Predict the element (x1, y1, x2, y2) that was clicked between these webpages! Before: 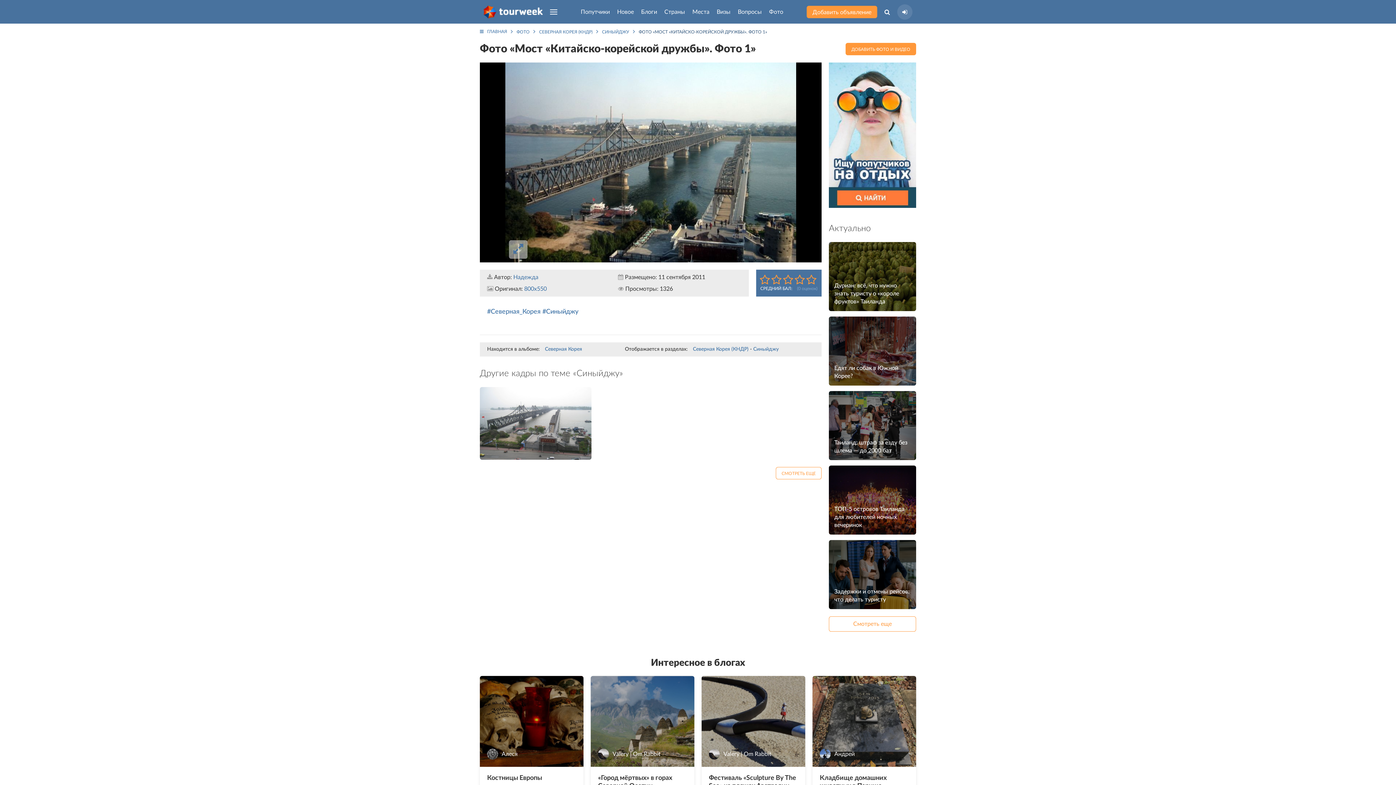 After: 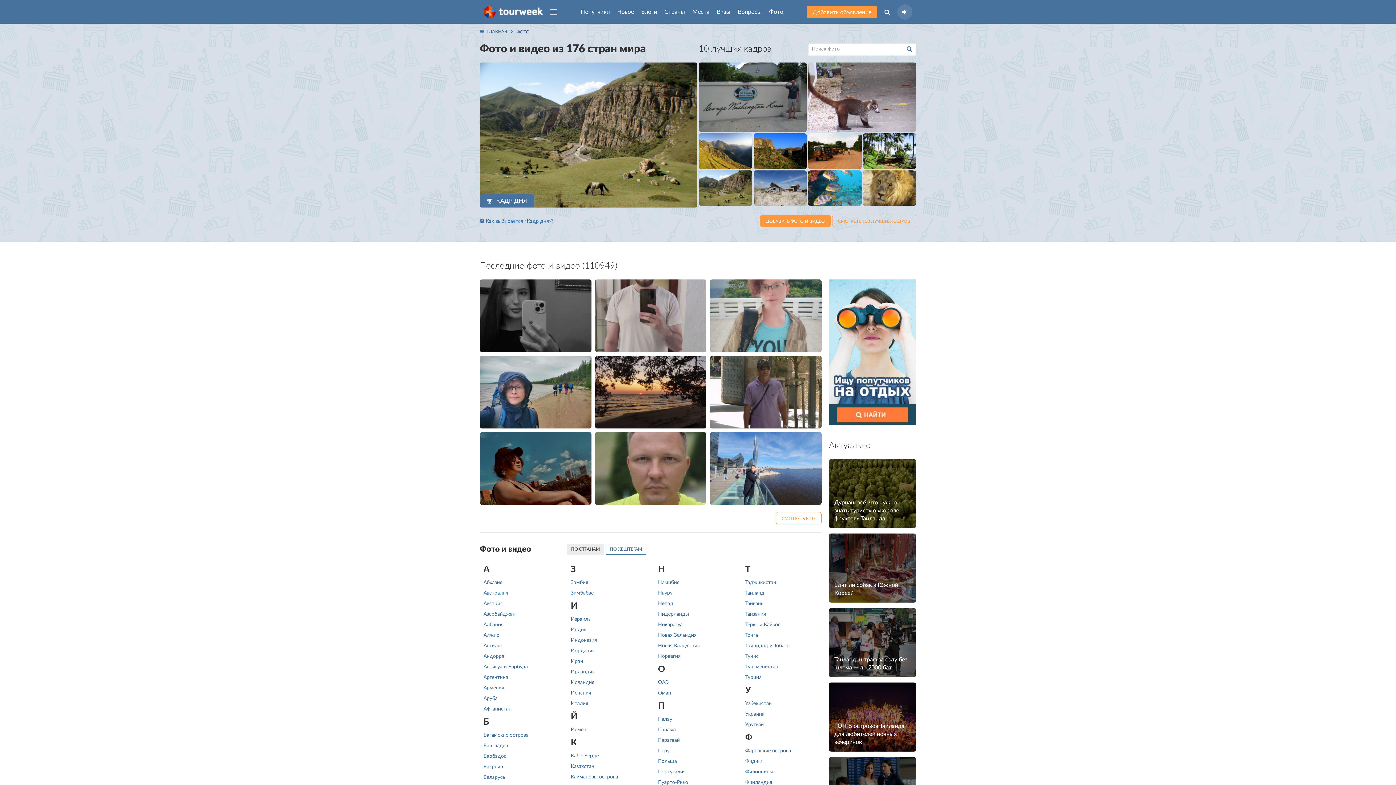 Action: bbox: (765, 0, 787, 23) label: Фото